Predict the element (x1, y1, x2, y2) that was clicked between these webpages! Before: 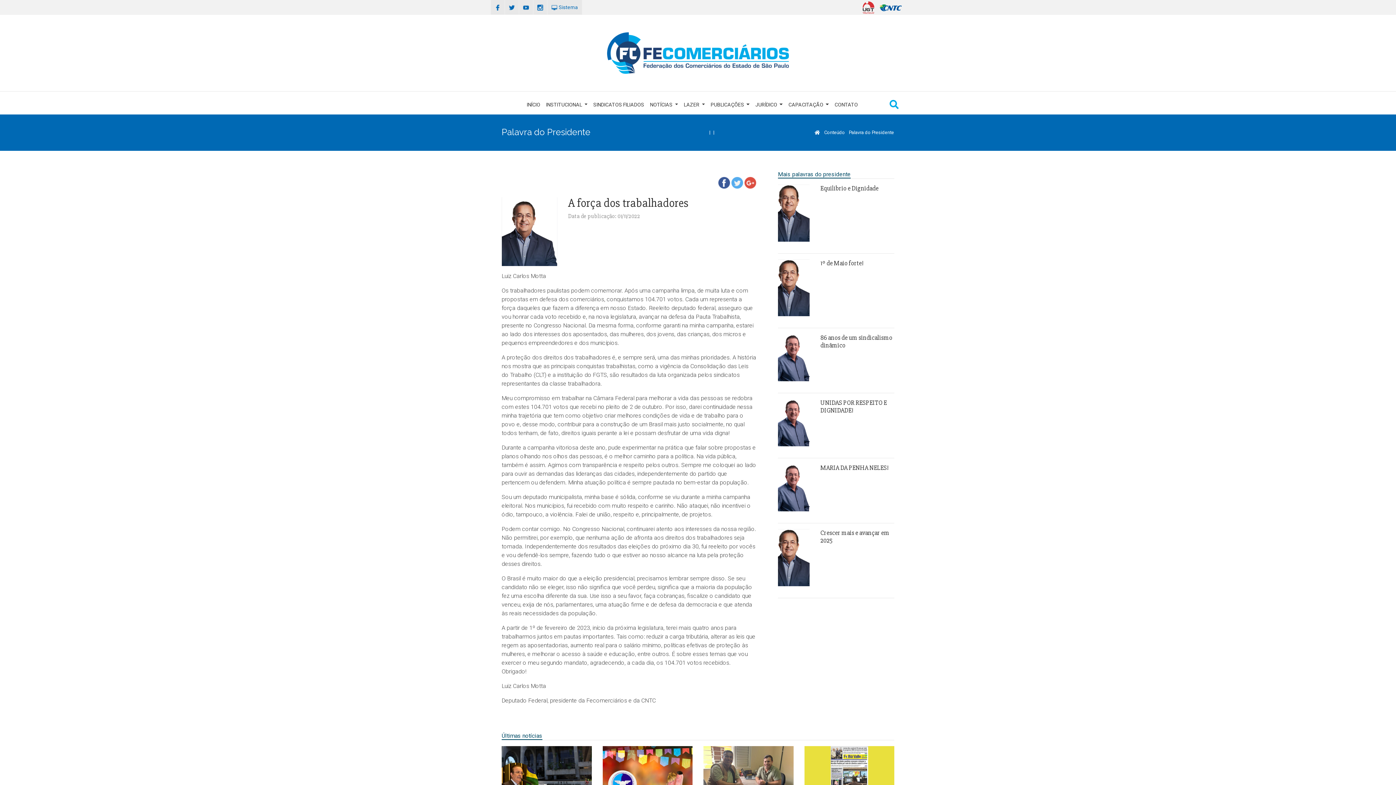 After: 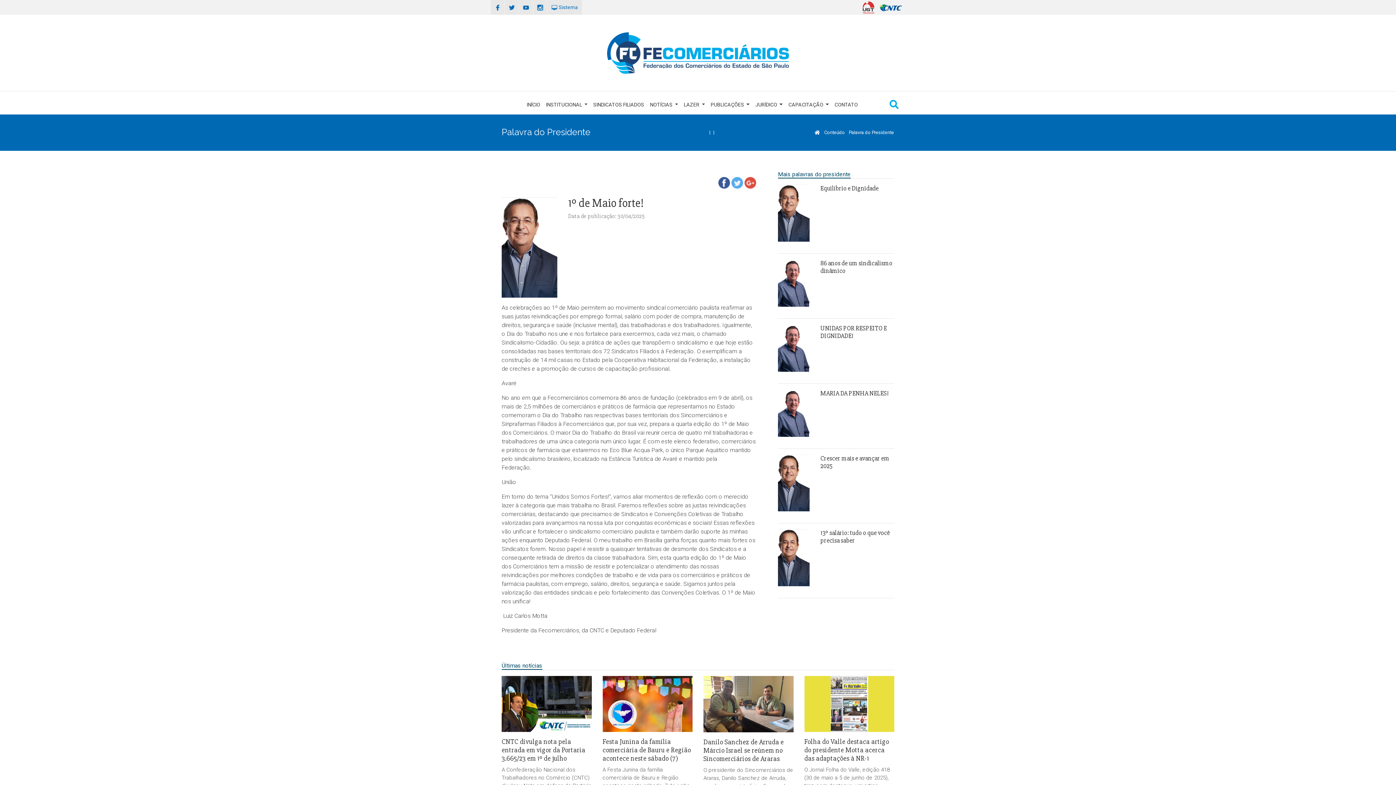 Action: bbox: (778, 259, 894, 322) label: 1º de Maio forte!